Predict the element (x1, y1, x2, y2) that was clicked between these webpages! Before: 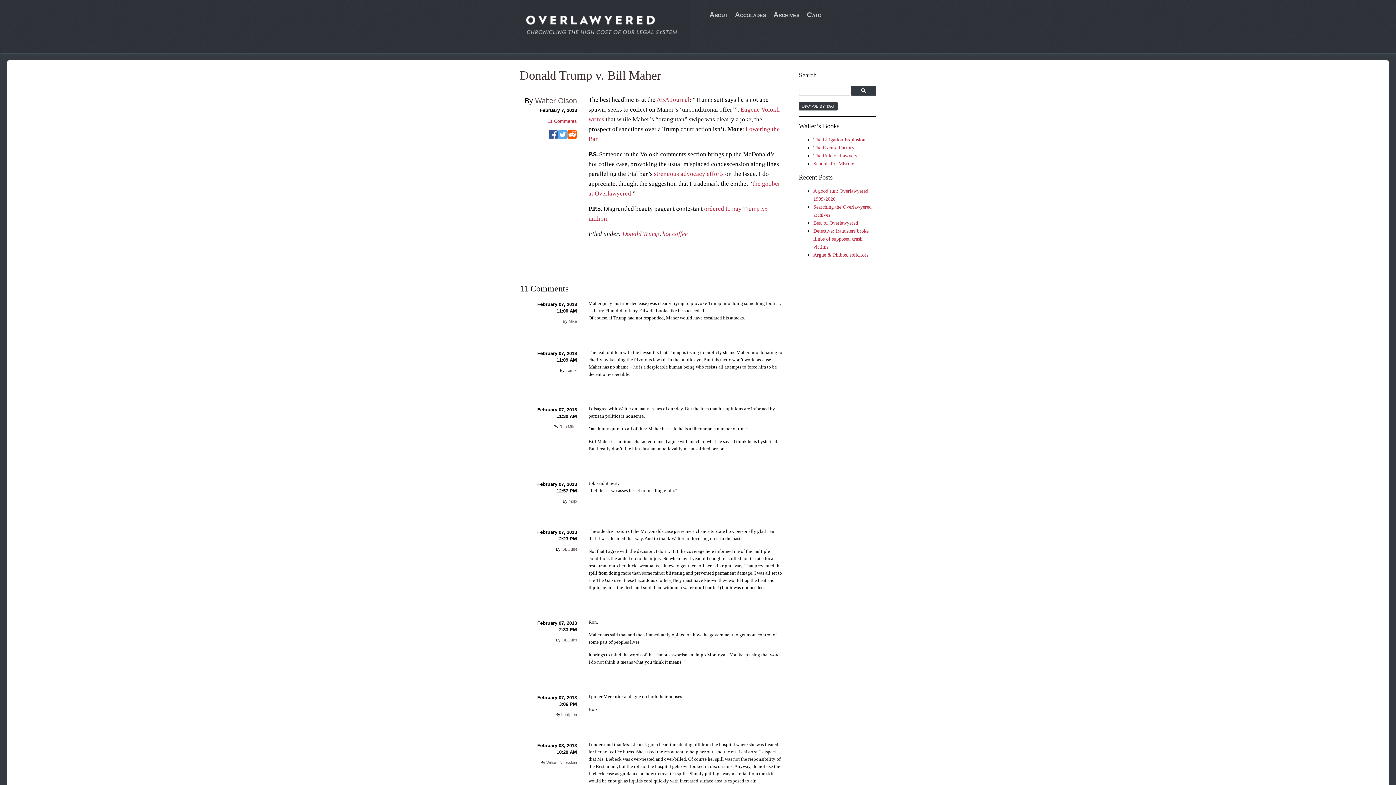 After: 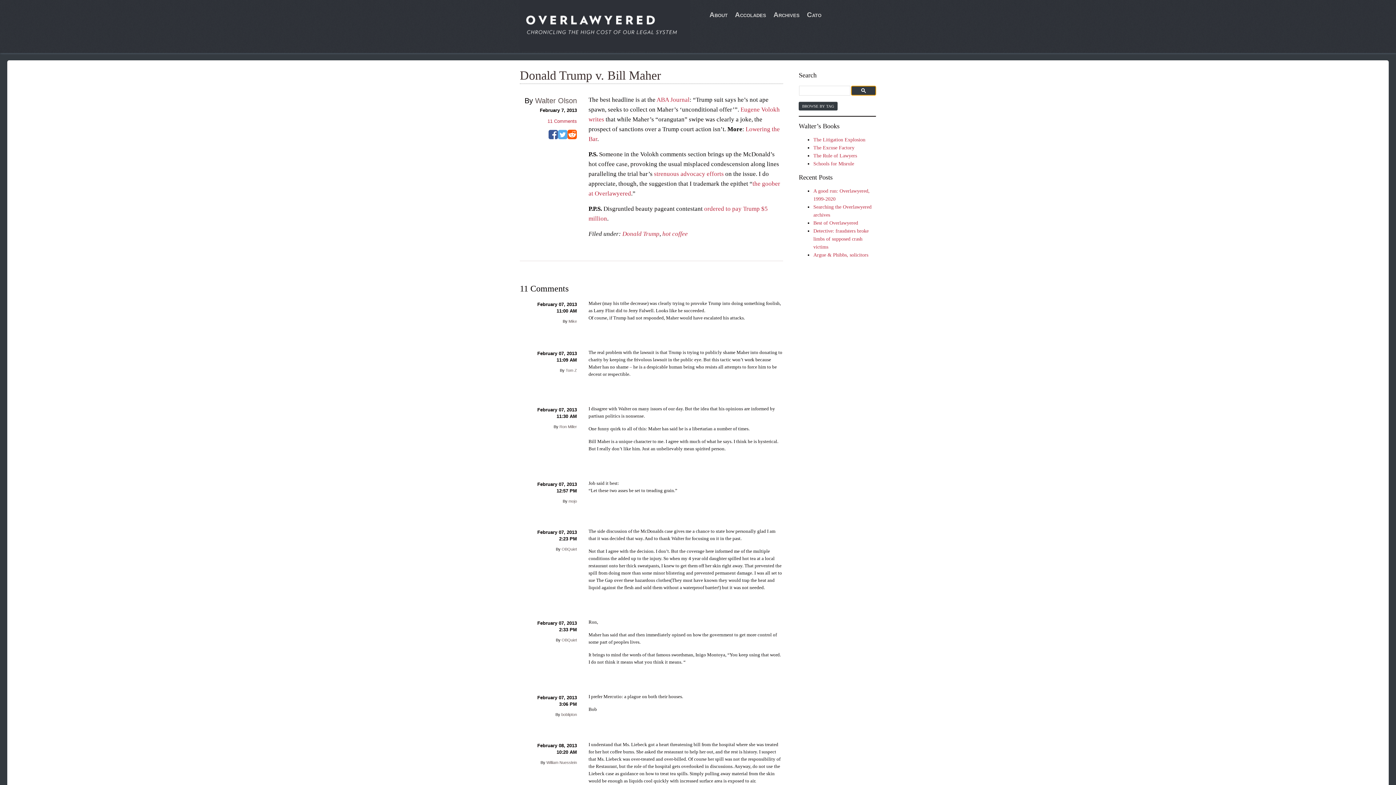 Action: bbox: (851, 85, 876, 95)